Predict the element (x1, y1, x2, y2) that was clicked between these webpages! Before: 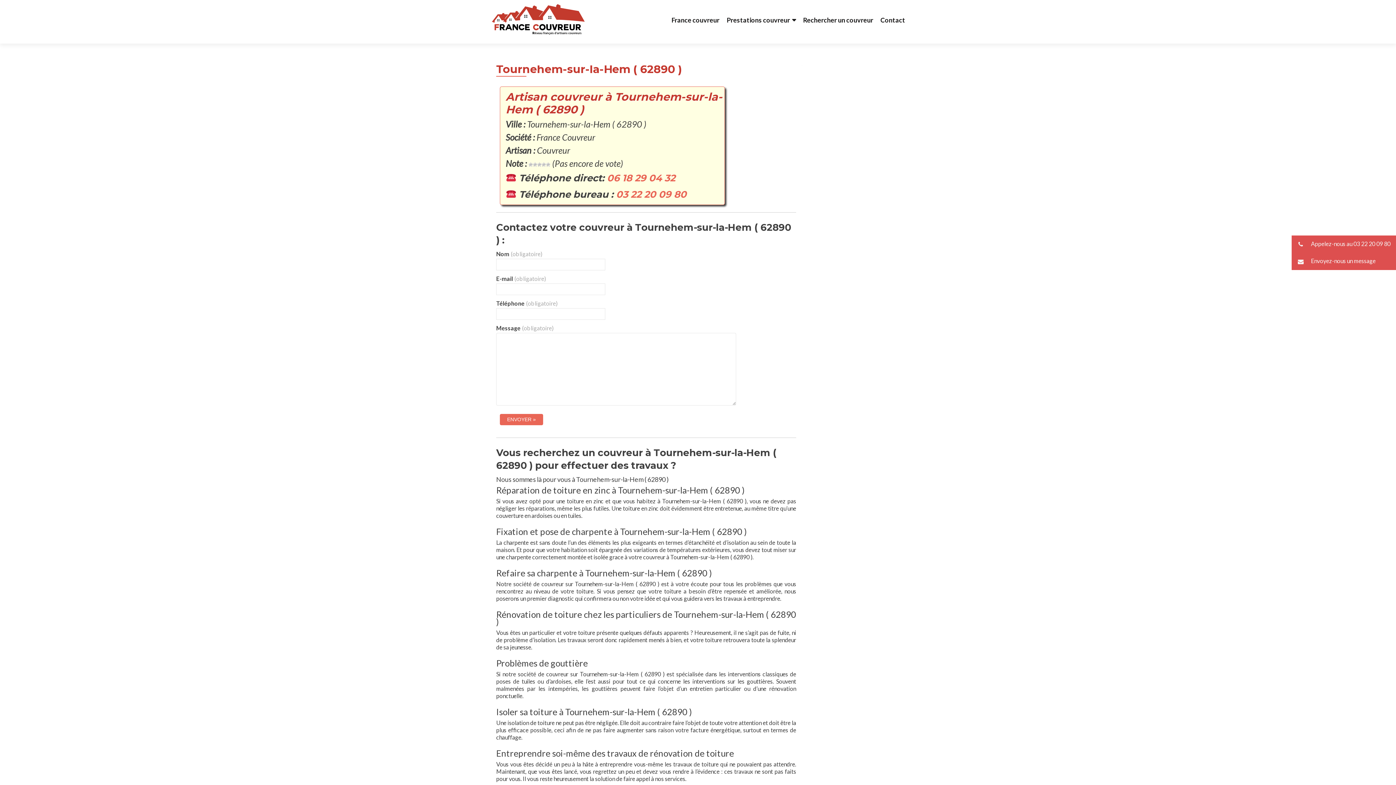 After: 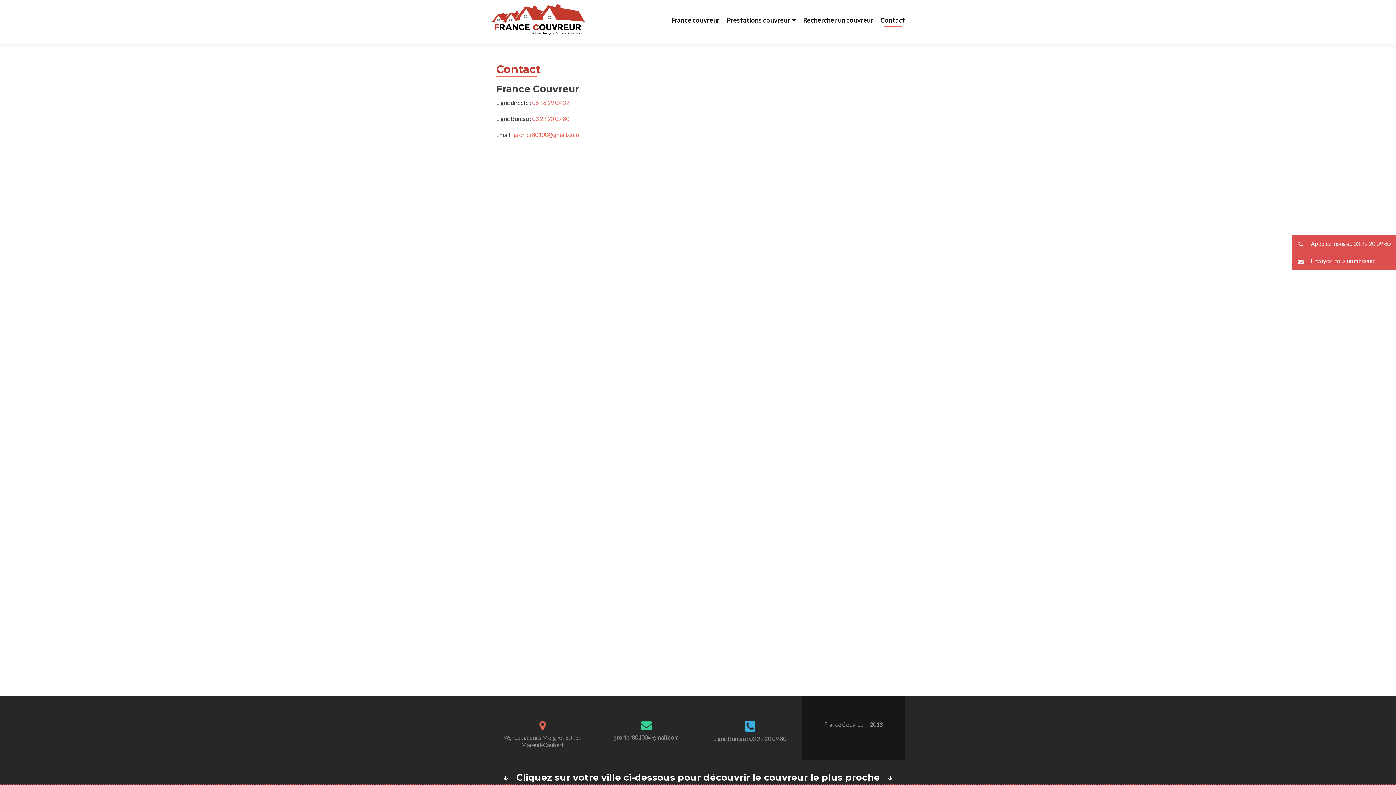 Action: label: Contact bbox: (880, 13, 905, 26)